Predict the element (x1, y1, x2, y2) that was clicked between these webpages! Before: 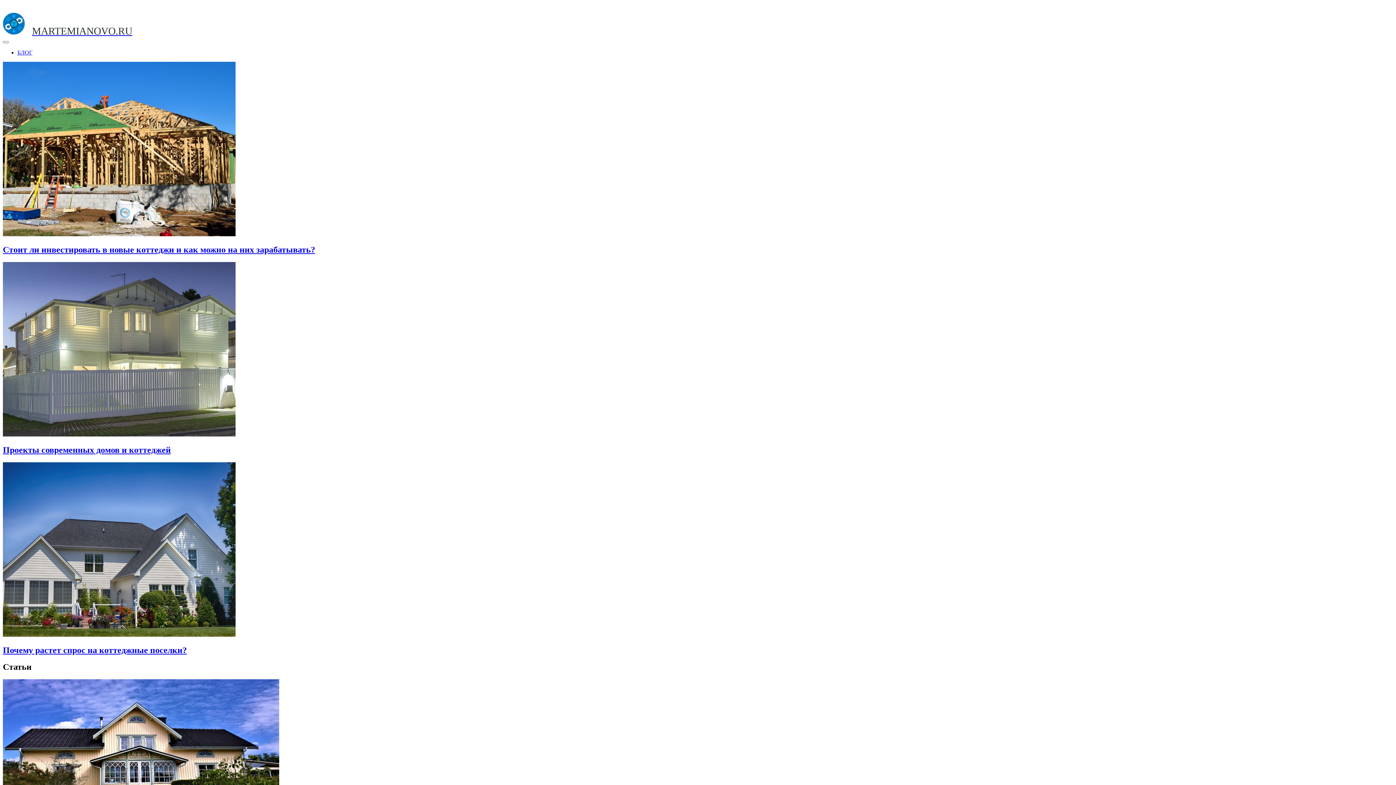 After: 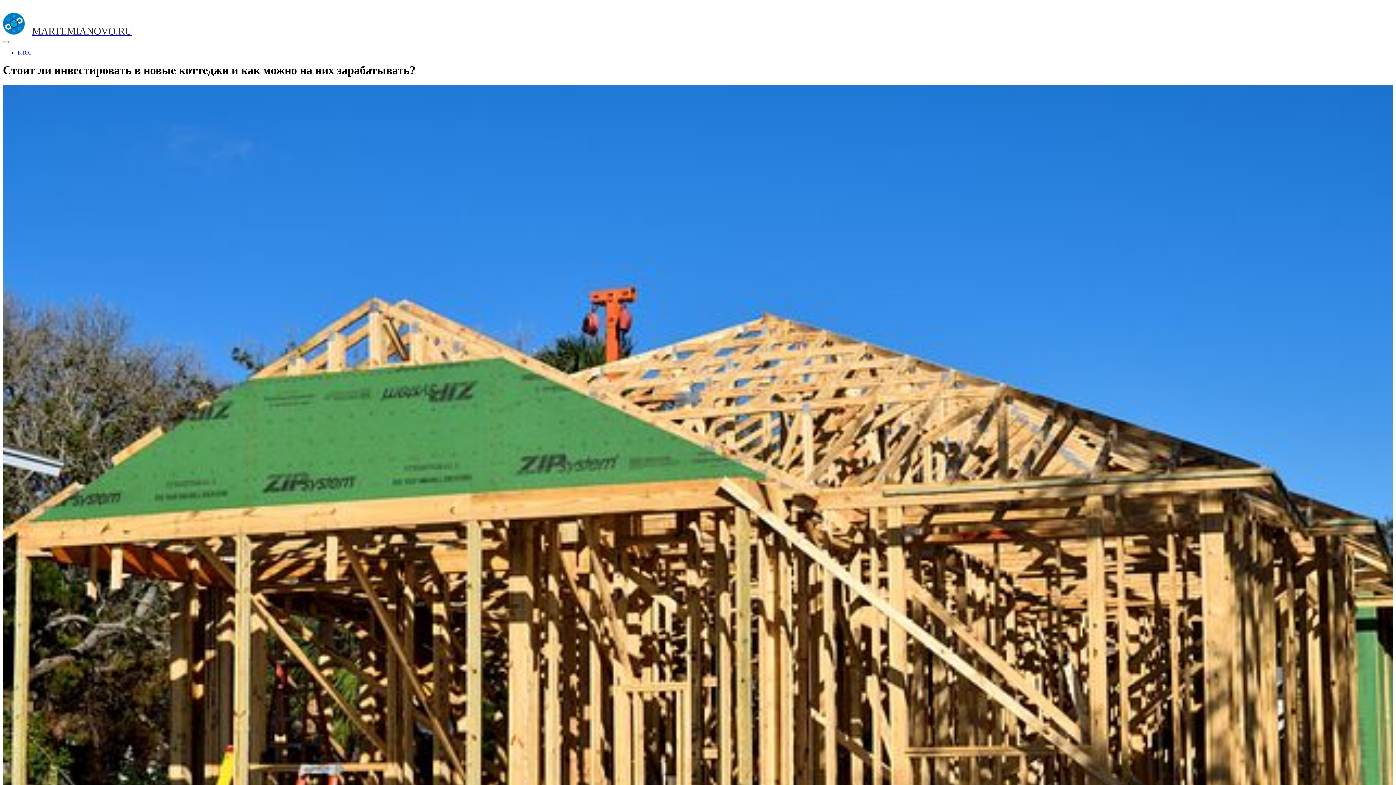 Action: label: Стоит ли инвестировать в новые коттеджи и как можно на них зарабатывать? bbox: (2, 245, 315, 254)